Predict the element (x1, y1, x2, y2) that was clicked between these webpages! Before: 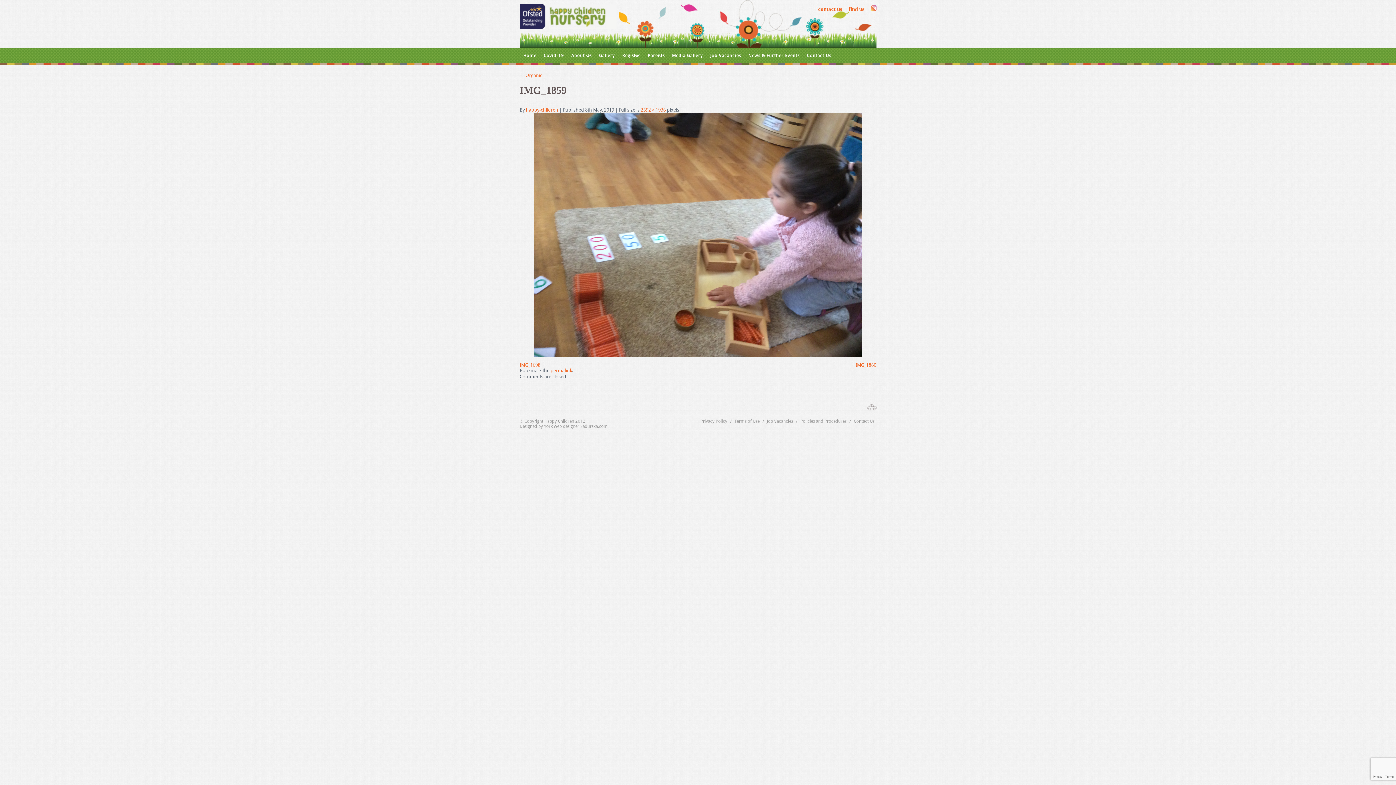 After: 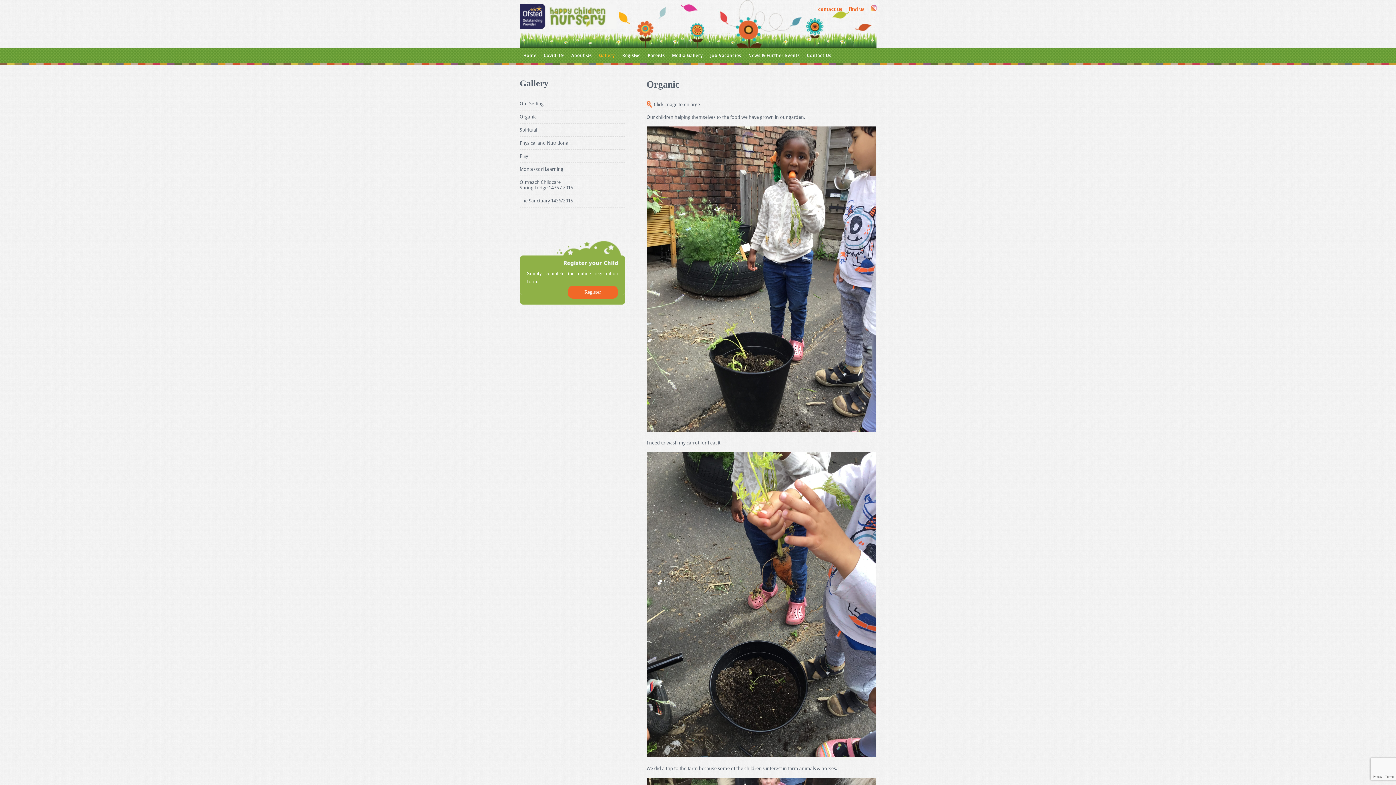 Action: bbox: (519, 72, 542, 78) label: ← Organic